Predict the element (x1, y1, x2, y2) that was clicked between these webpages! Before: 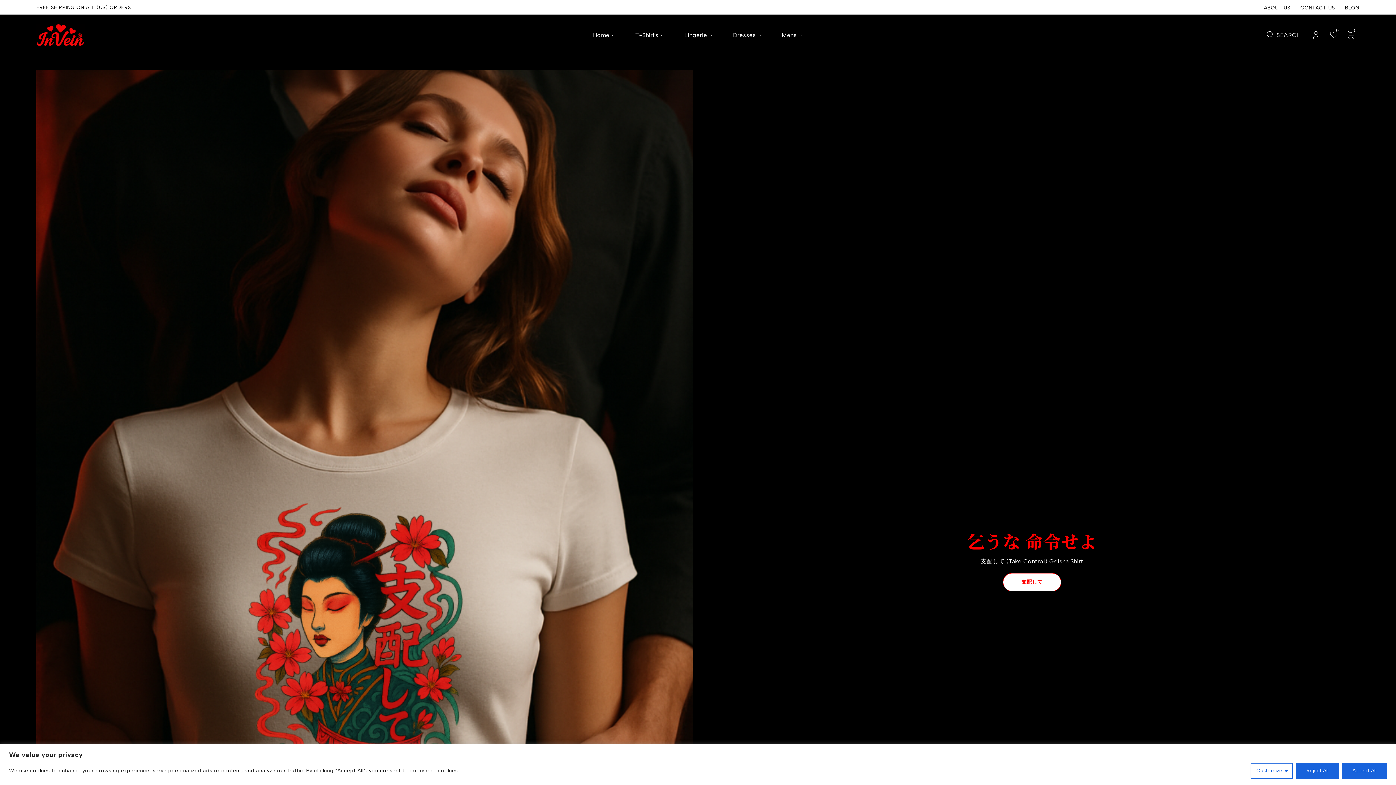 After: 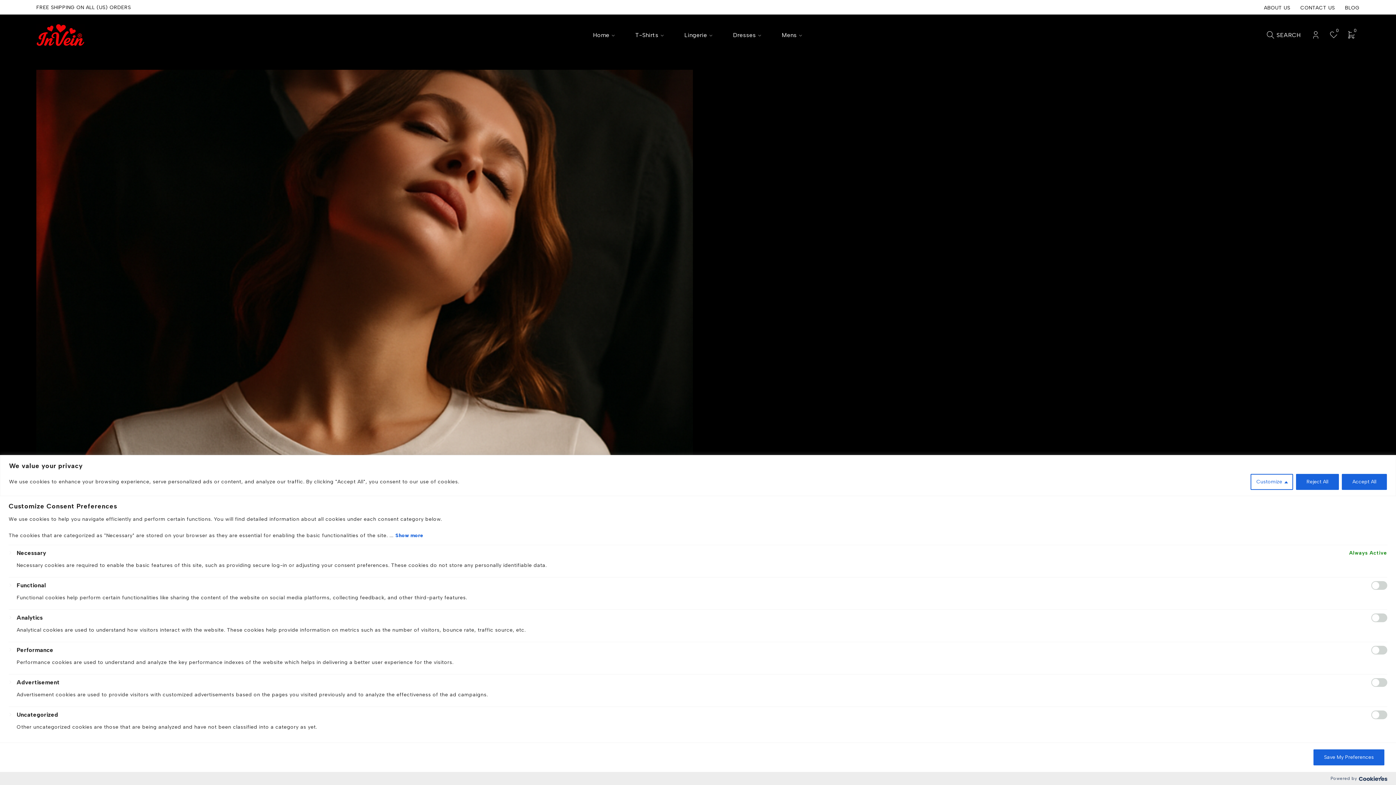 Action: label: Customize bbox: (1250, 763, 1293, 779)